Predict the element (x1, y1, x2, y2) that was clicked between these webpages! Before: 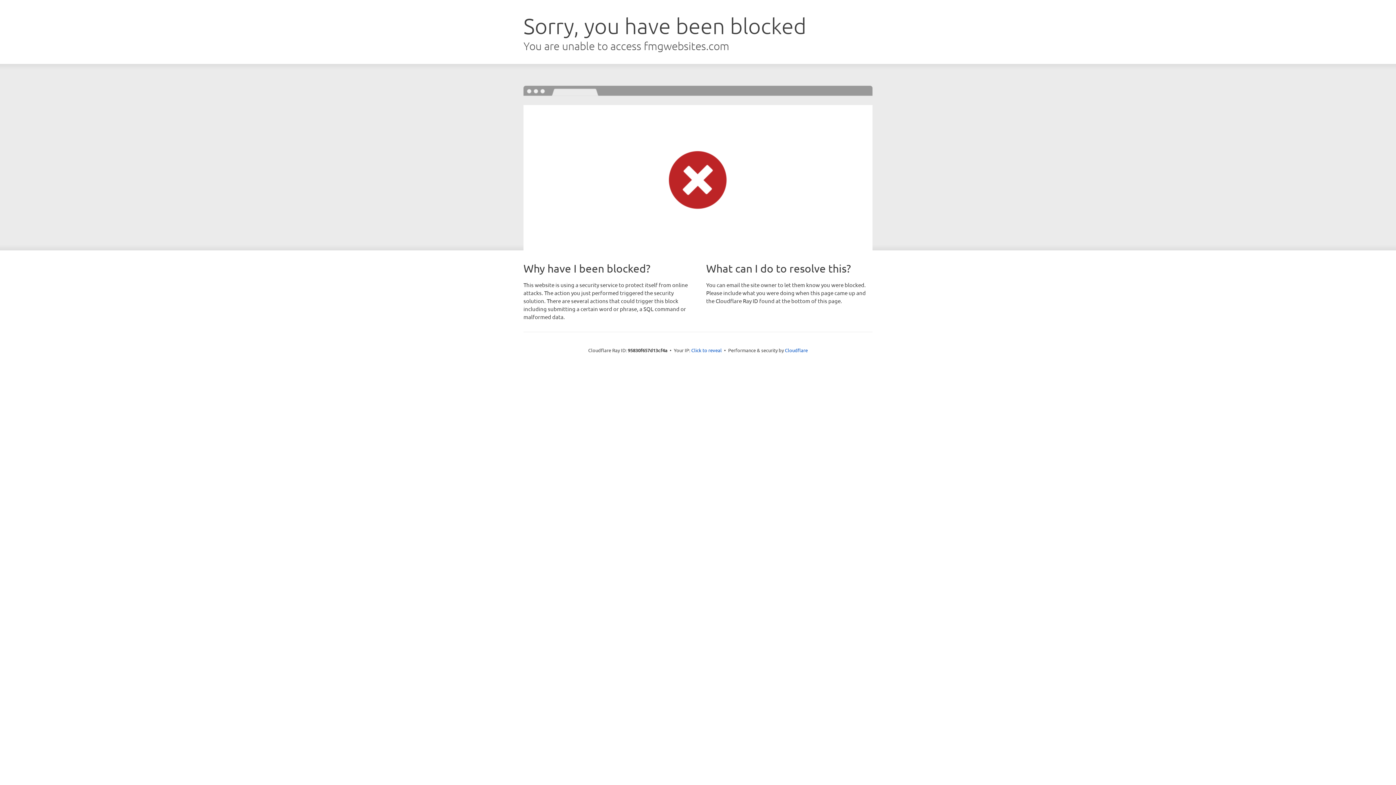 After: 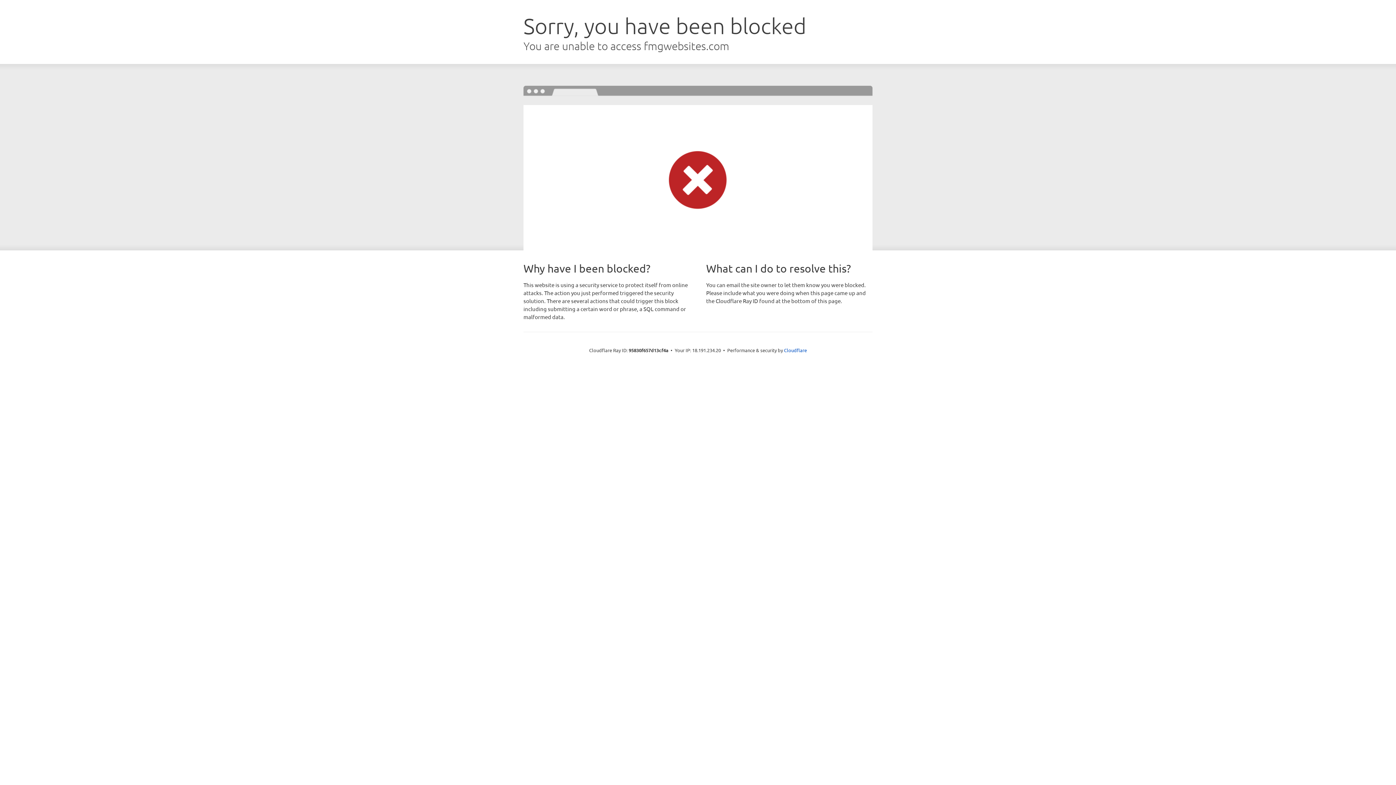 Action: bbox: (691, 346, 722, 353) label: Click to reveal